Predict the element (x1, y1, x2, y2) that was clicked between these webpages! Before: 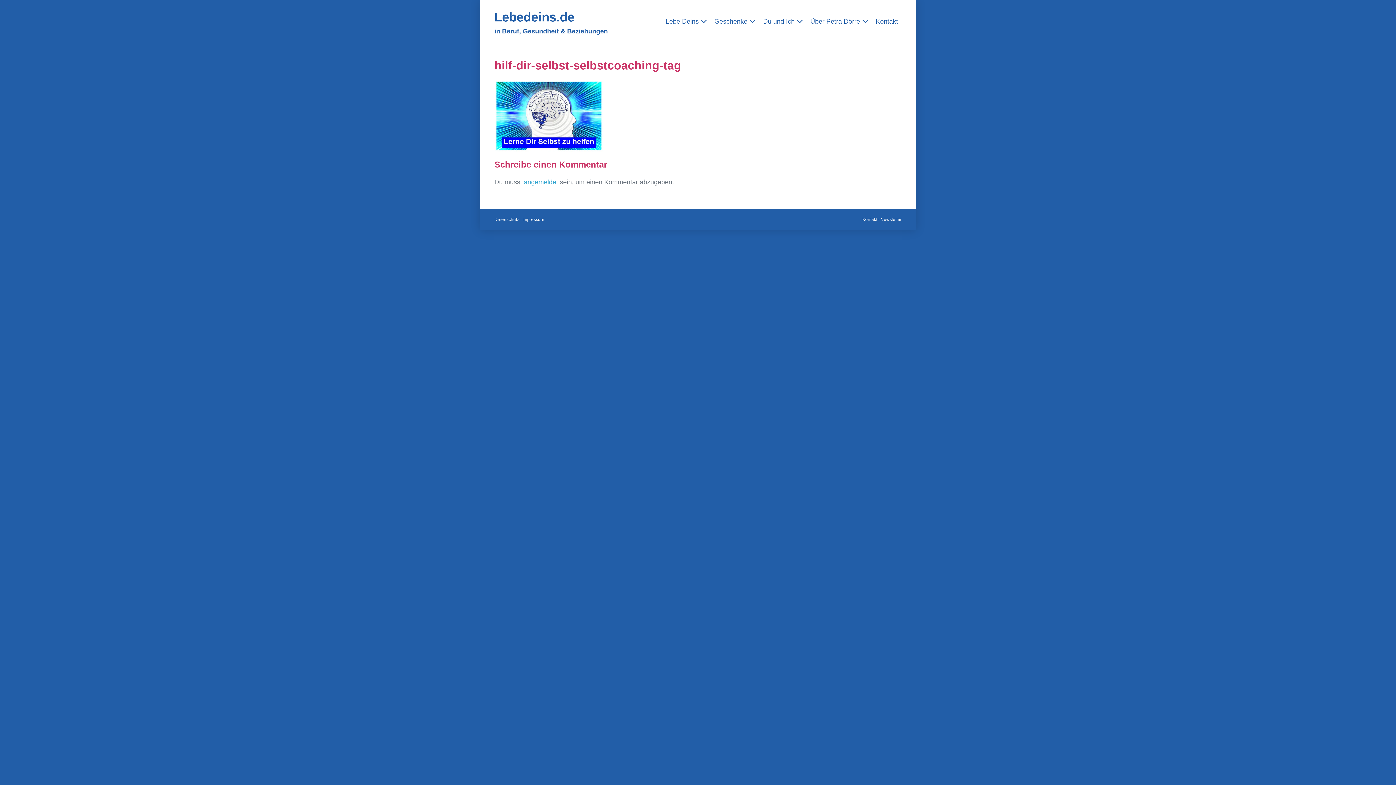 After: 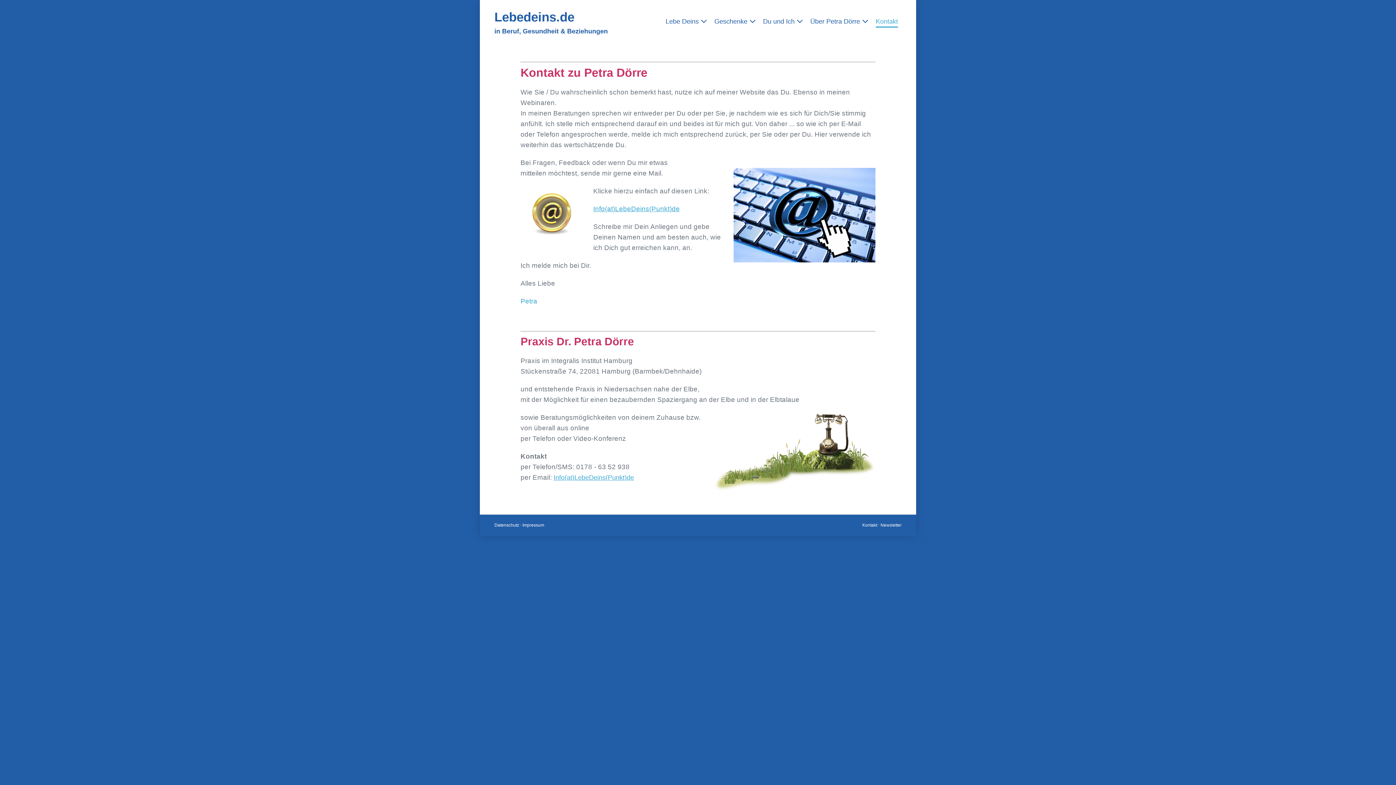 Action: label: Kontakt bbox: (872, 12, 901, 31)